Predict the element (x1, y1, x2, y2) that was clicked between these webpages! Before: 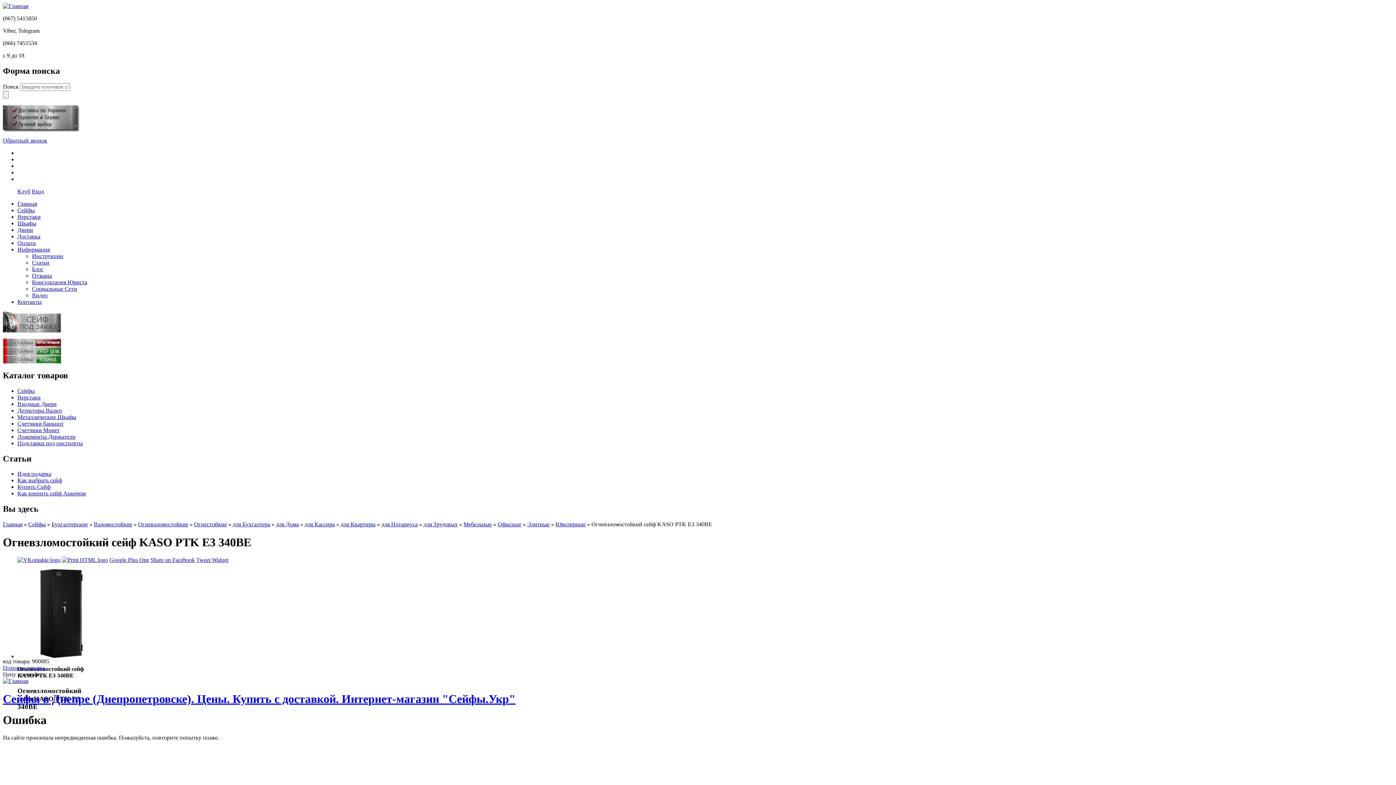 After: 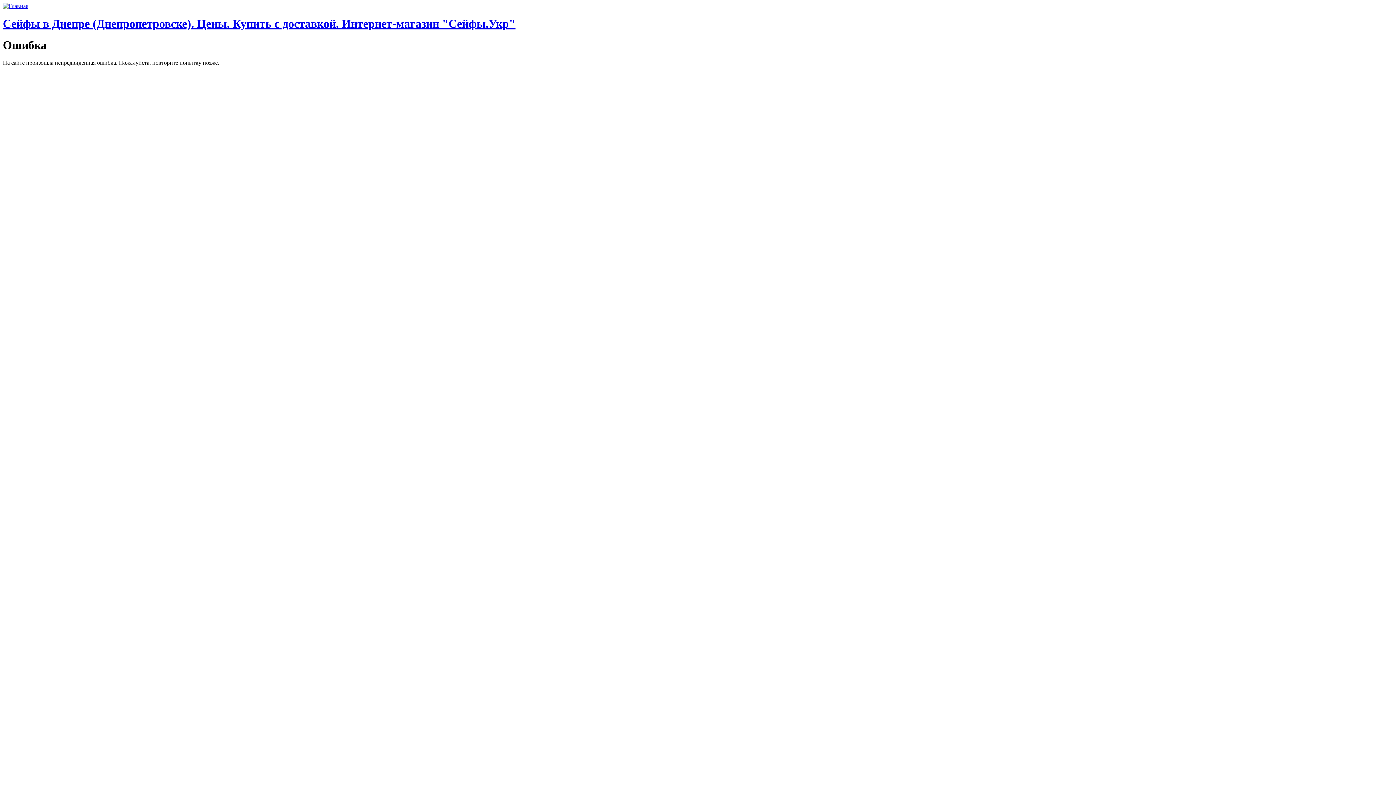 Action: bbox: (2, 350, 61, 356)